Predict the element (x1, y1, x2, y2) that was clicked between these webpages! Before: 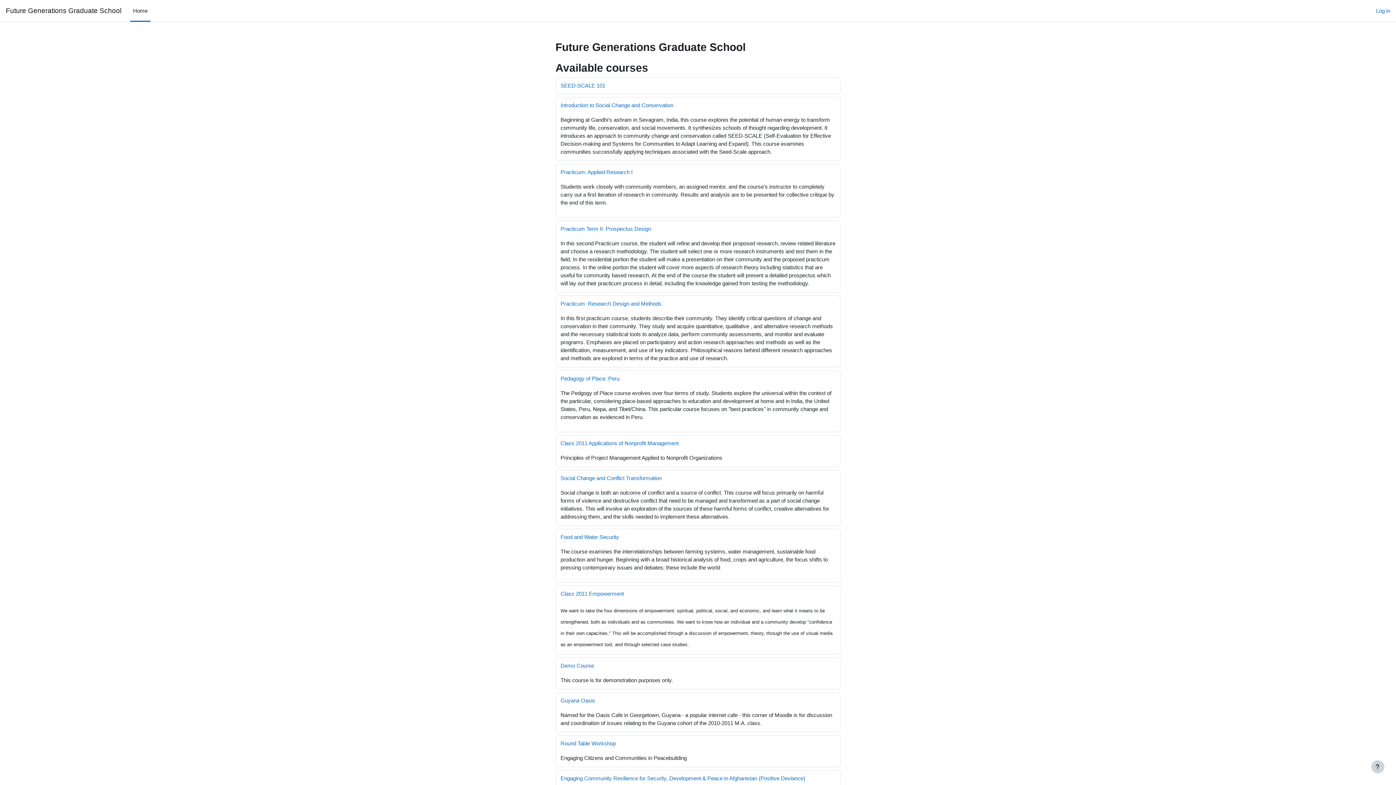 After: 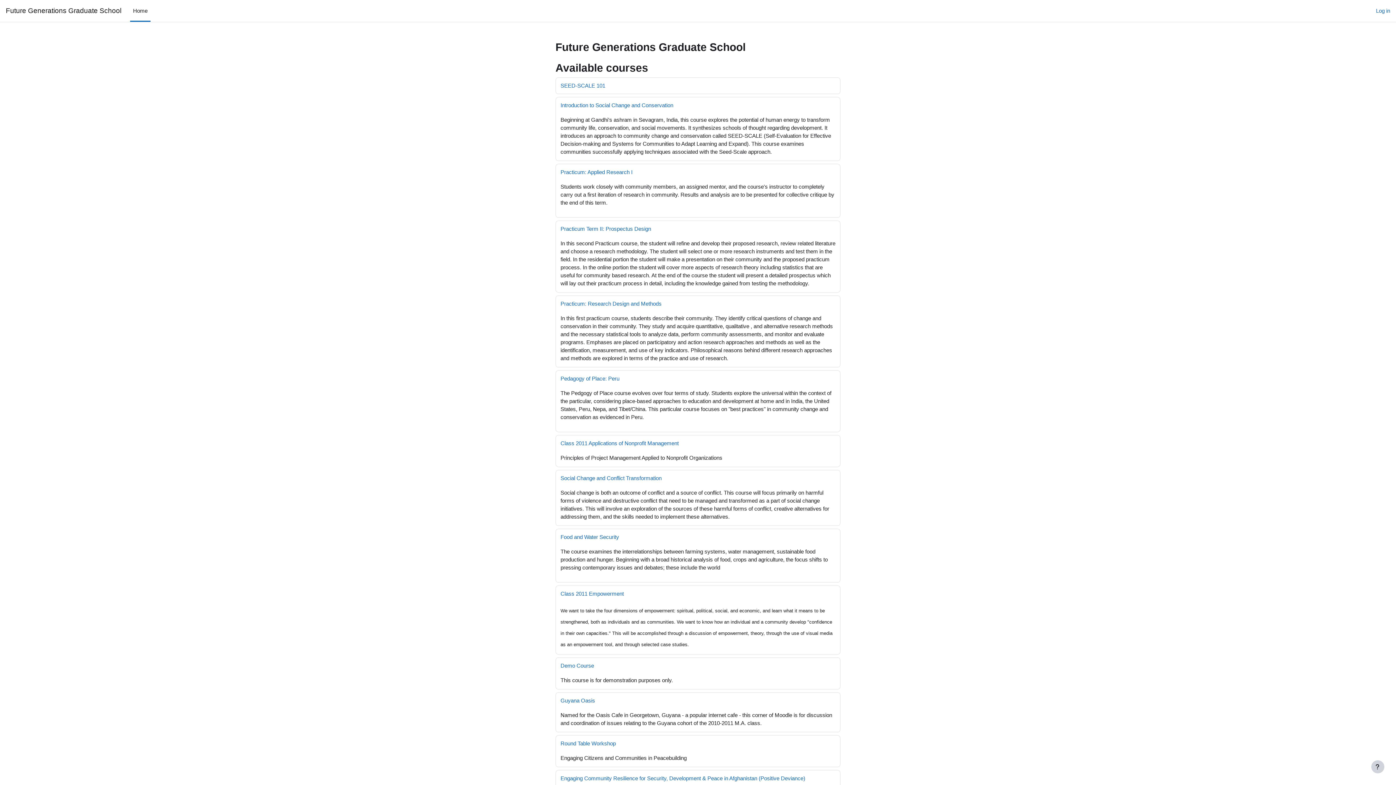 Action: bbox: (5, 5, 121, 16) label: Future Generations Graduate School